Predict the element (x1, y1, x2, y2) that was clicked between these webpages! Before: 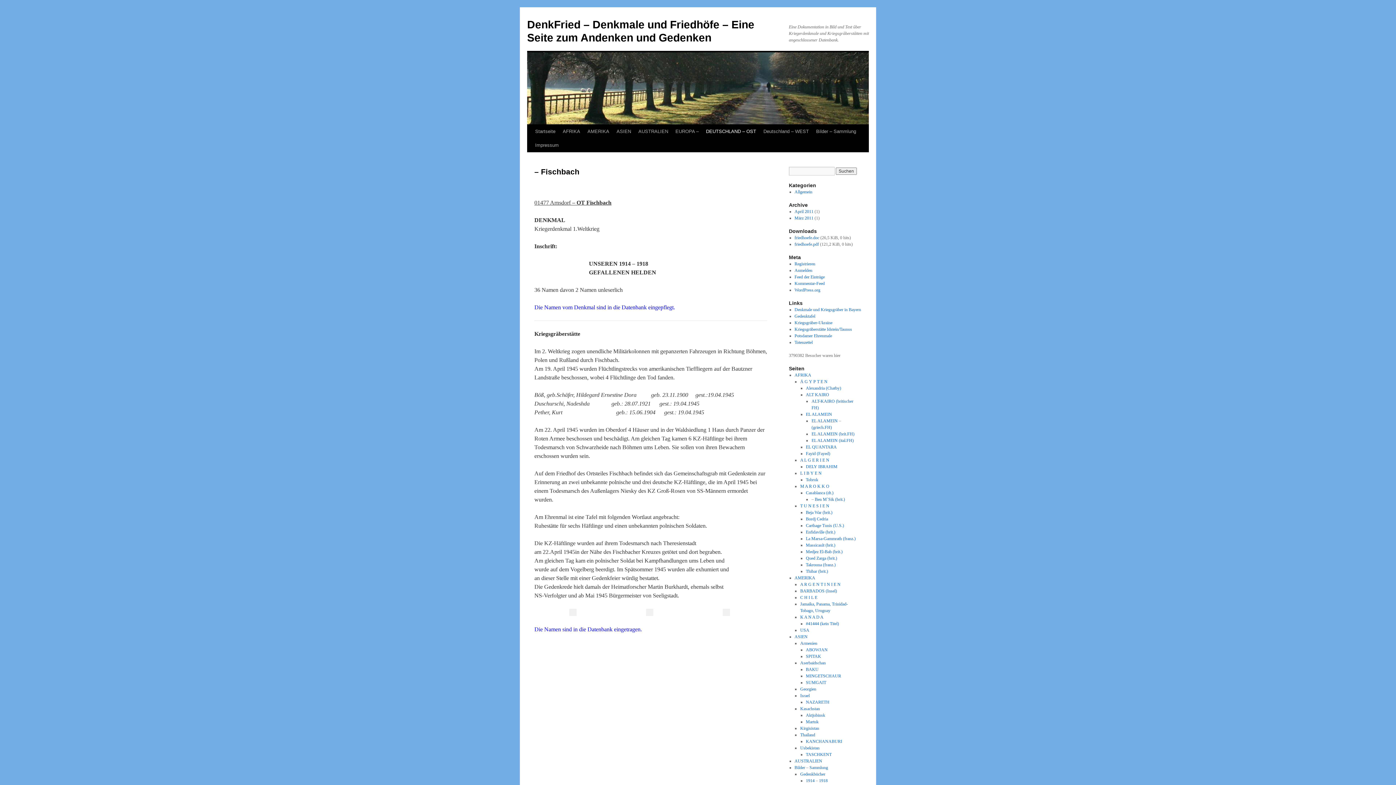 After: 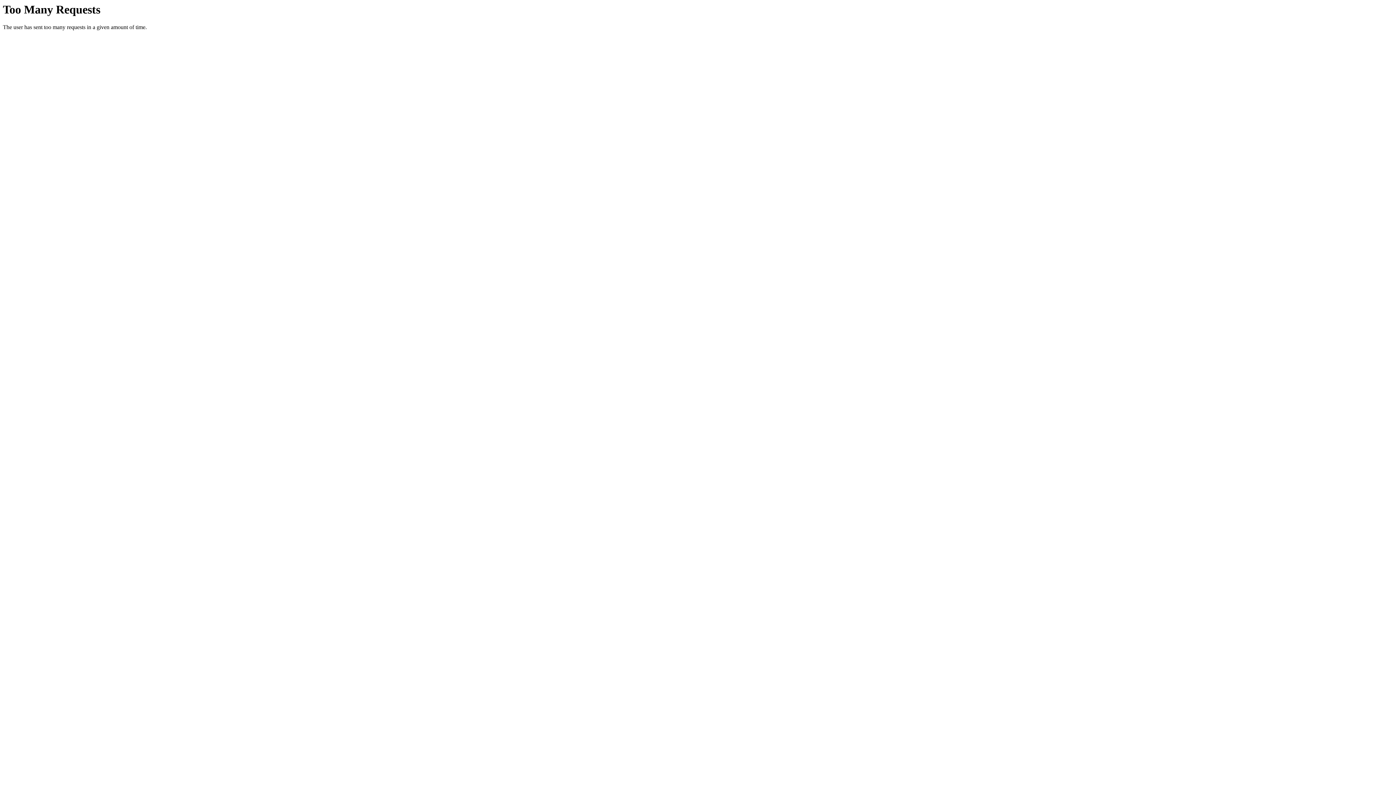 Action: label: EL ALAMEIN (ital.FH) bbox: (811, 438, 853, 443)